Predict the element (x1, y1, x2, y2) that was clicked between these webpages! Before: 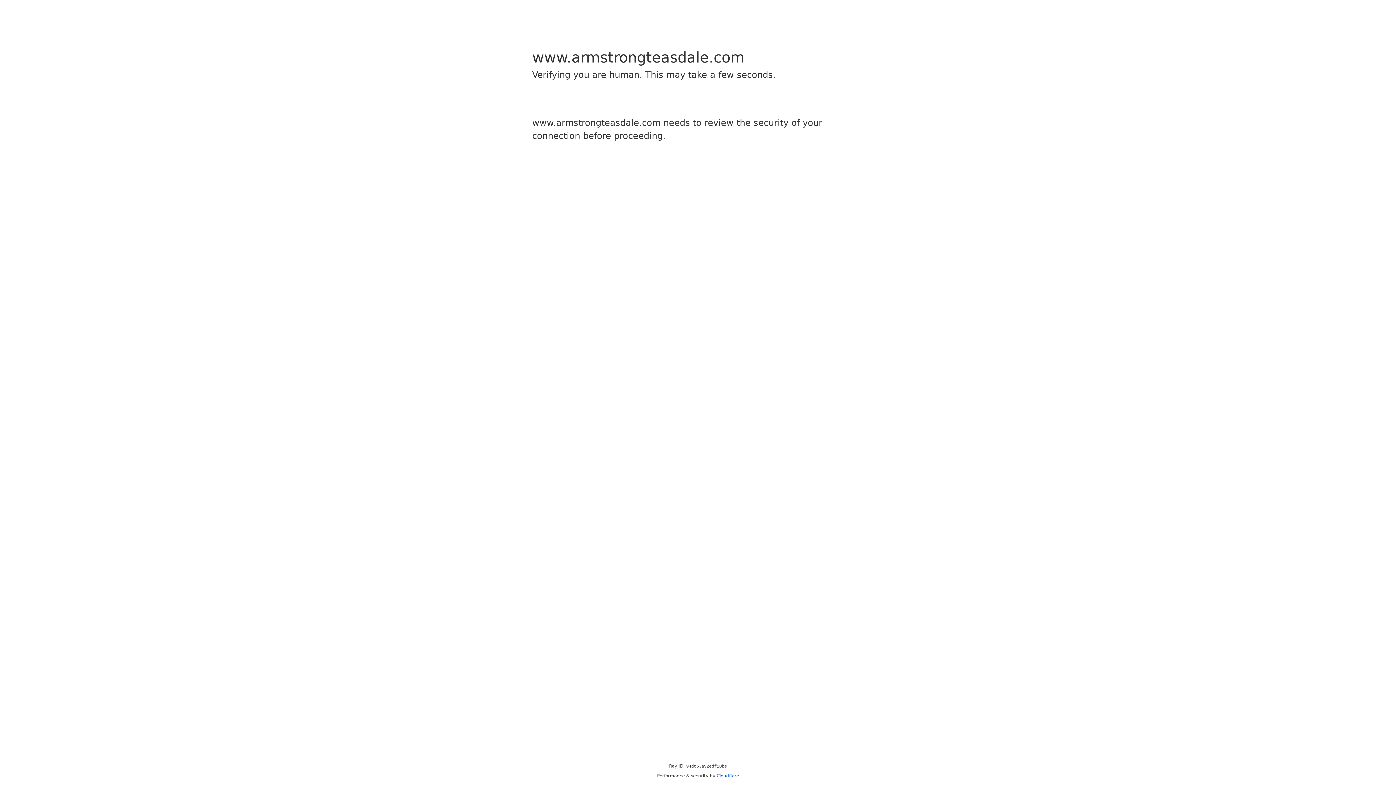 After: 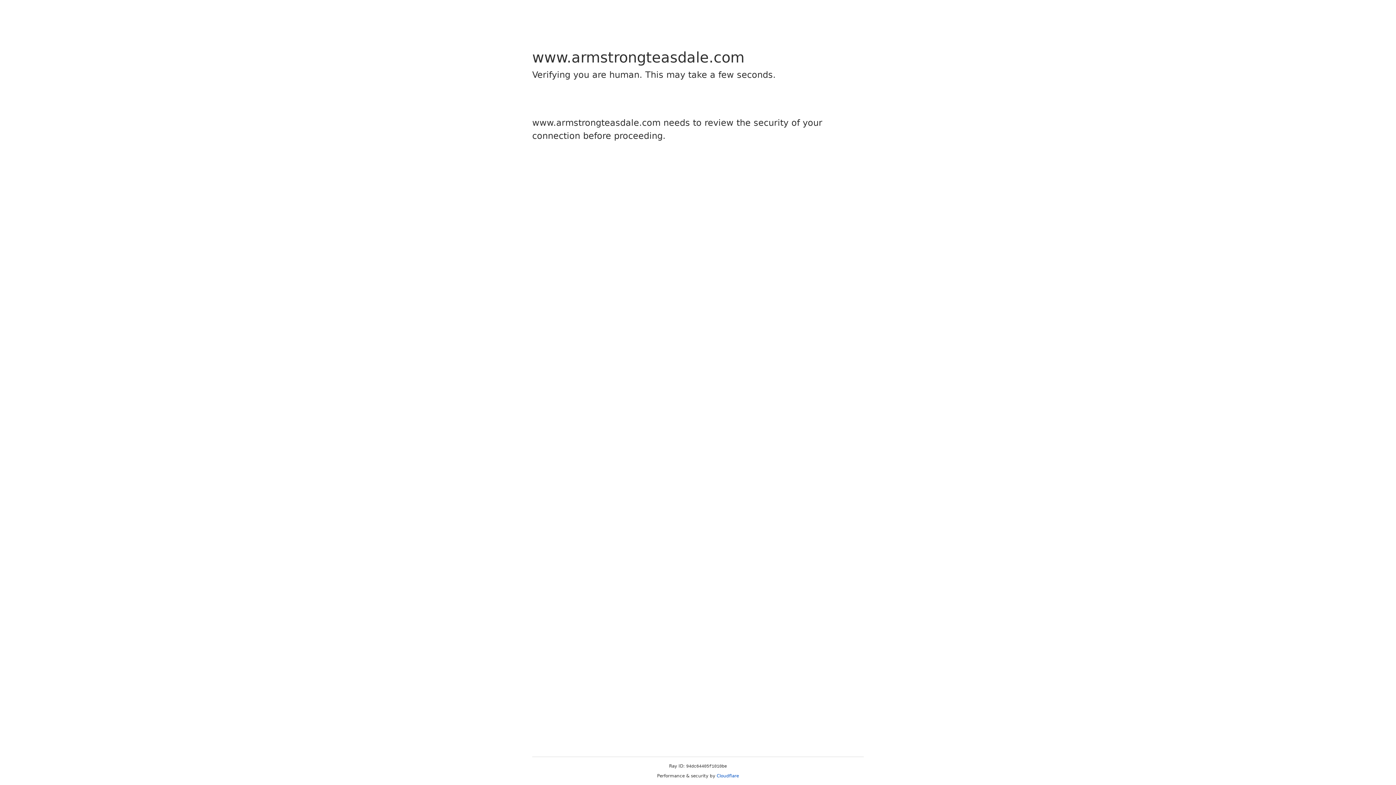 Action: label: Cloudflare bbox: (716, 773, 739, 778)